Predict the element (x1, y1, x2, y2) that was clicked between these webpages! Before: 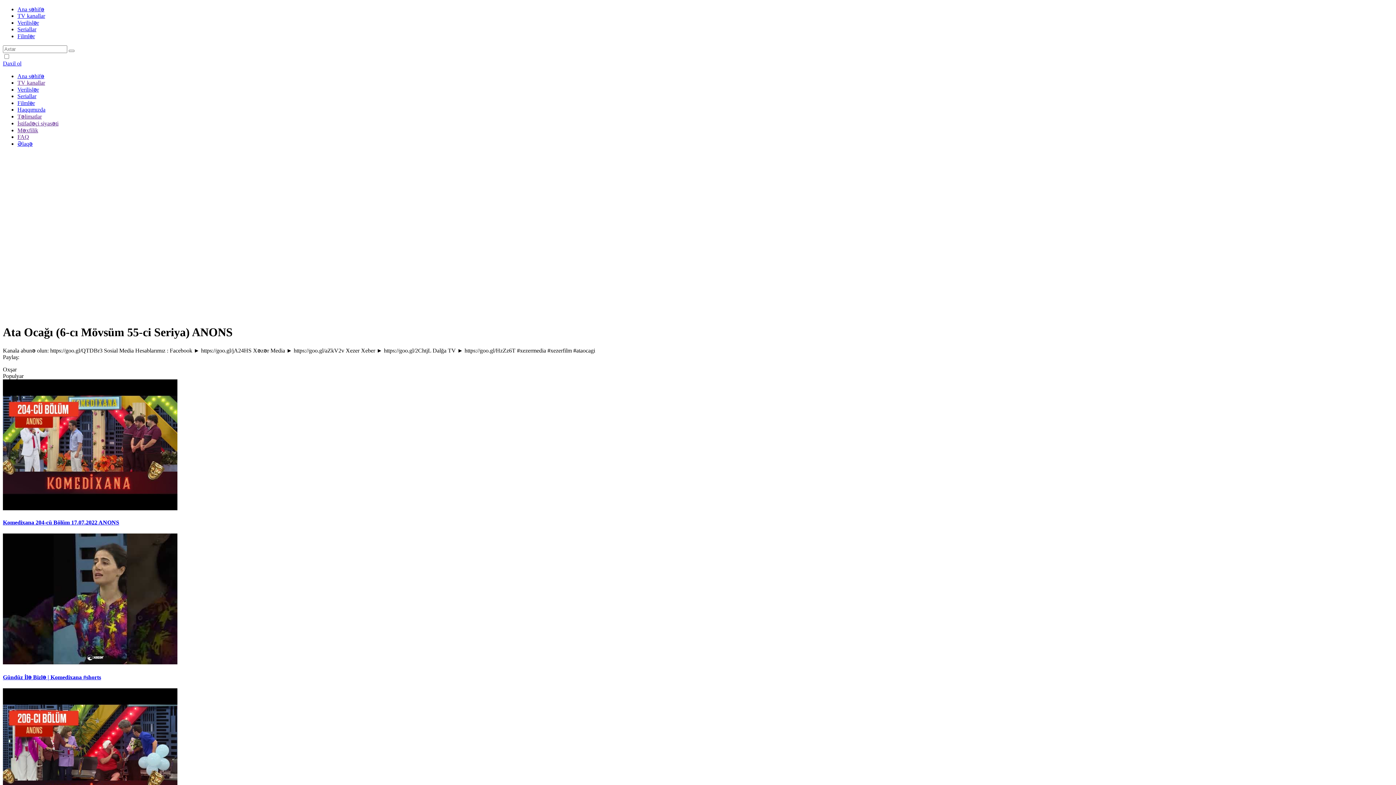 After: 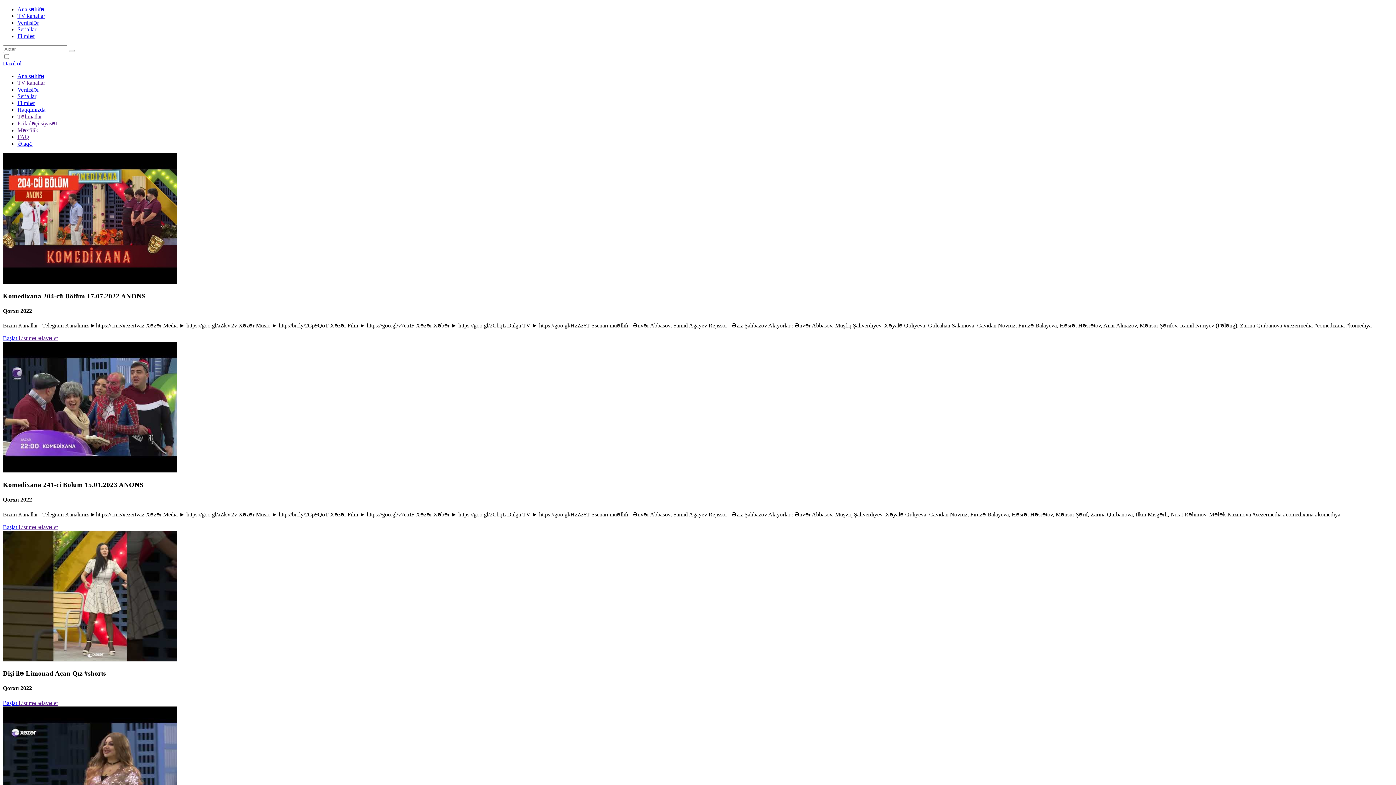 Action: bbox: (17, 73, 44, 79) label: Ana səhifə